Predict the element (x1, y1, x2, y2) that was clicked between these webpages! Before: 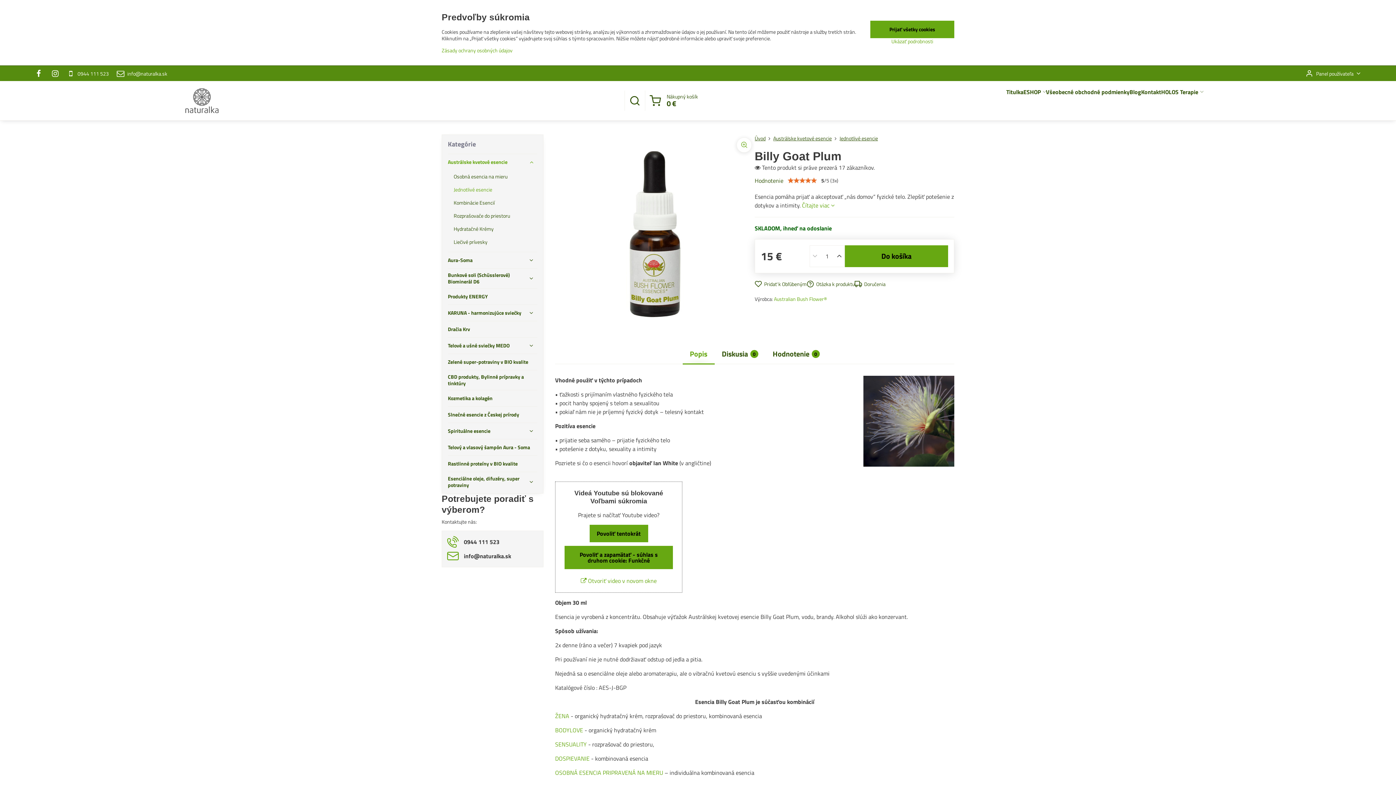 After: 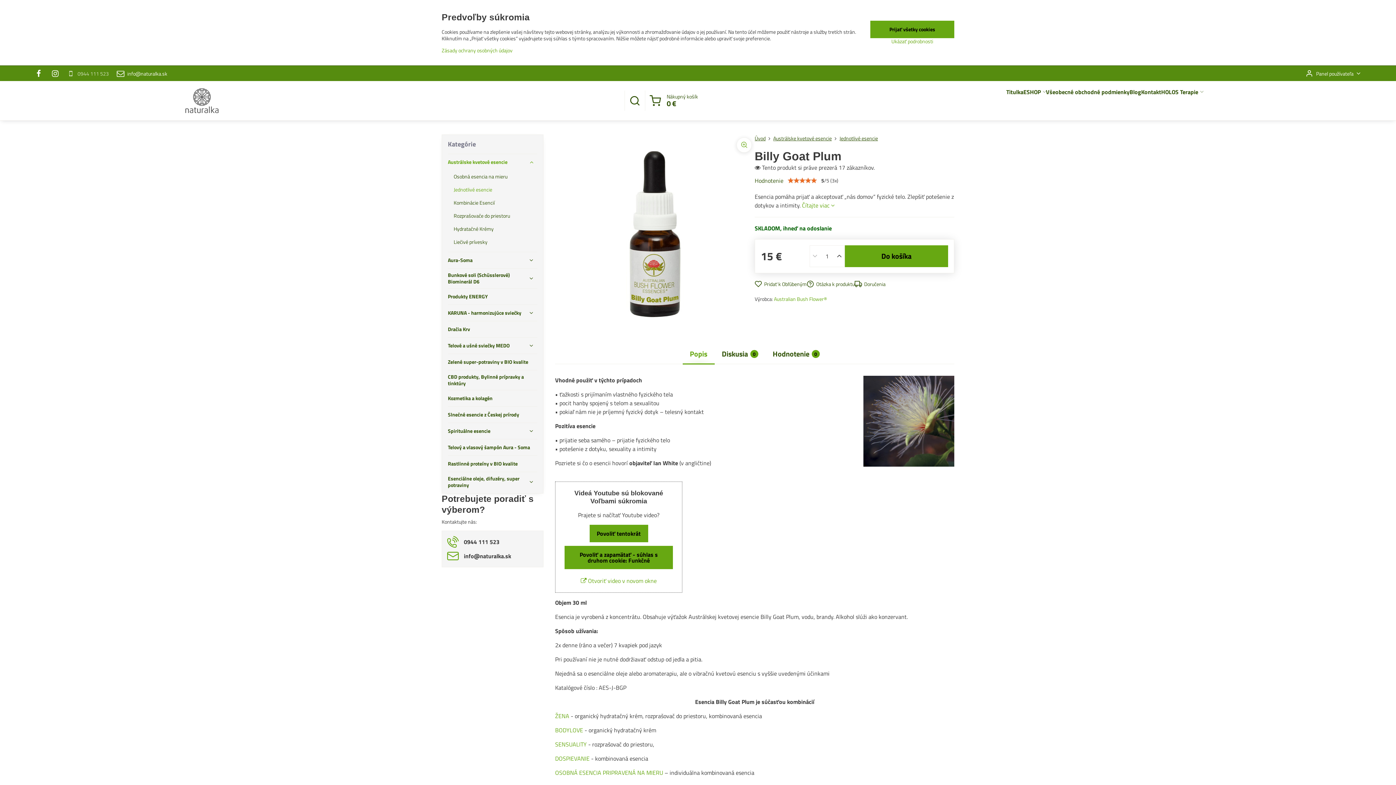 Action: bbox: (63, 65, 113, 81) label: 0944 111 523